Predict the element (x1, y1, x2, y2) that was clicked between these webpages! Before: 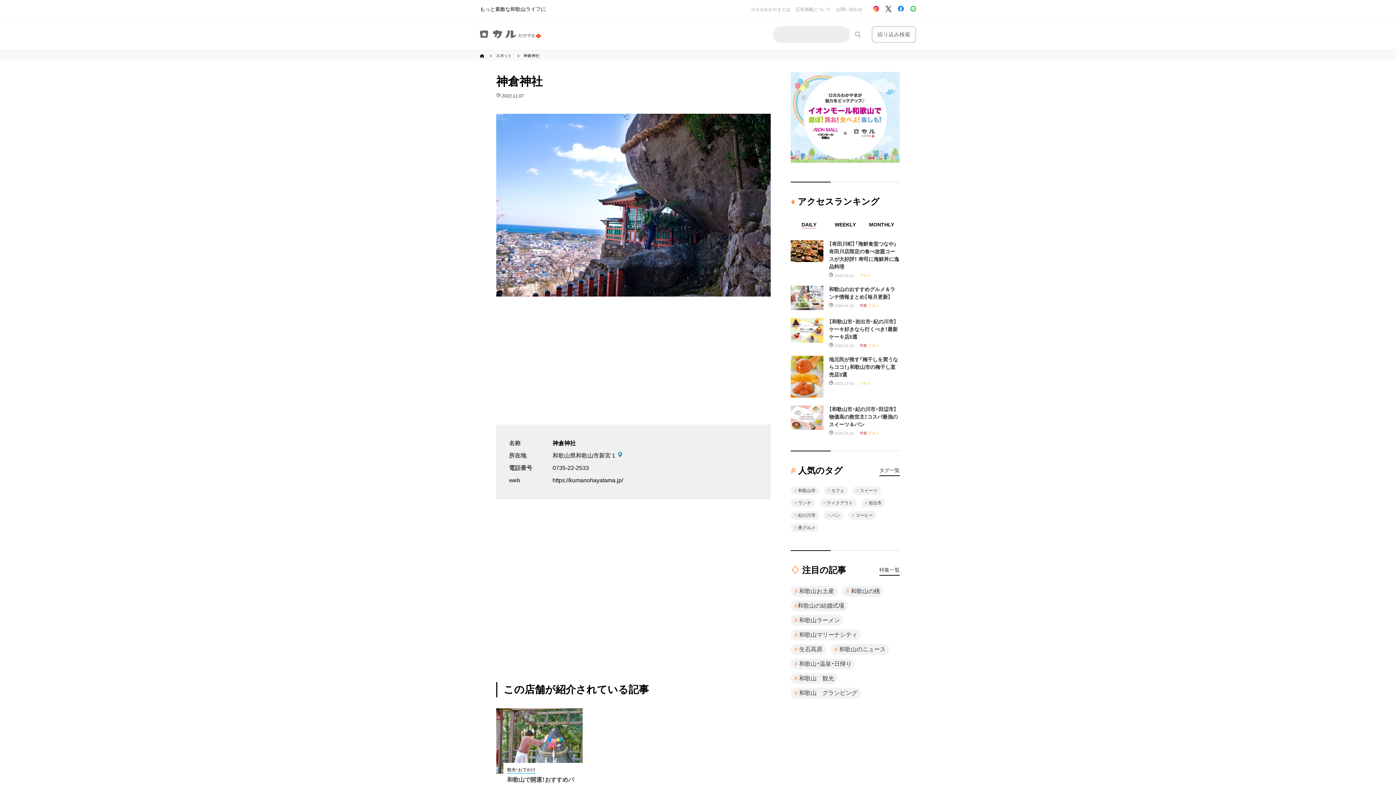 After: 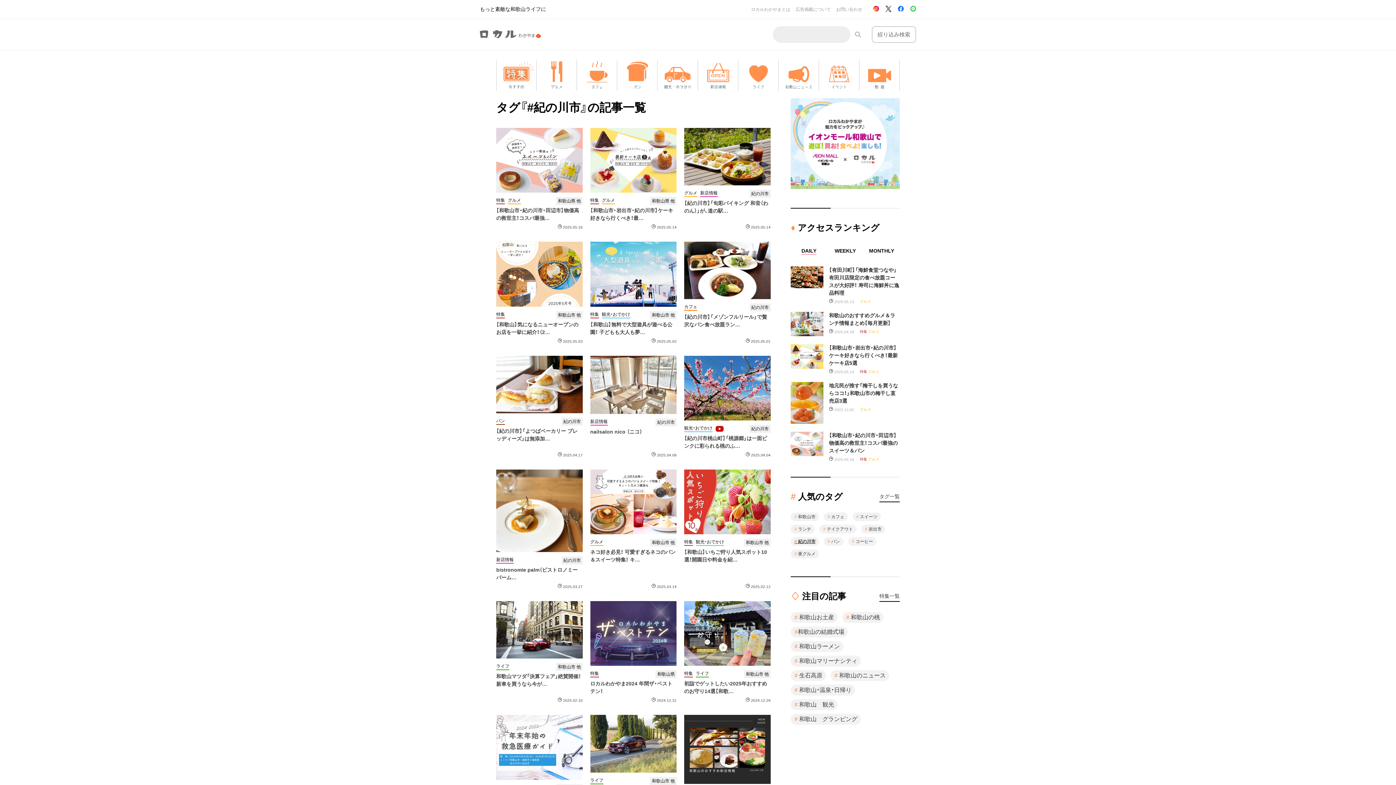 Action: label: # 紀の川市 bbox: (791, 511, 819, 519)